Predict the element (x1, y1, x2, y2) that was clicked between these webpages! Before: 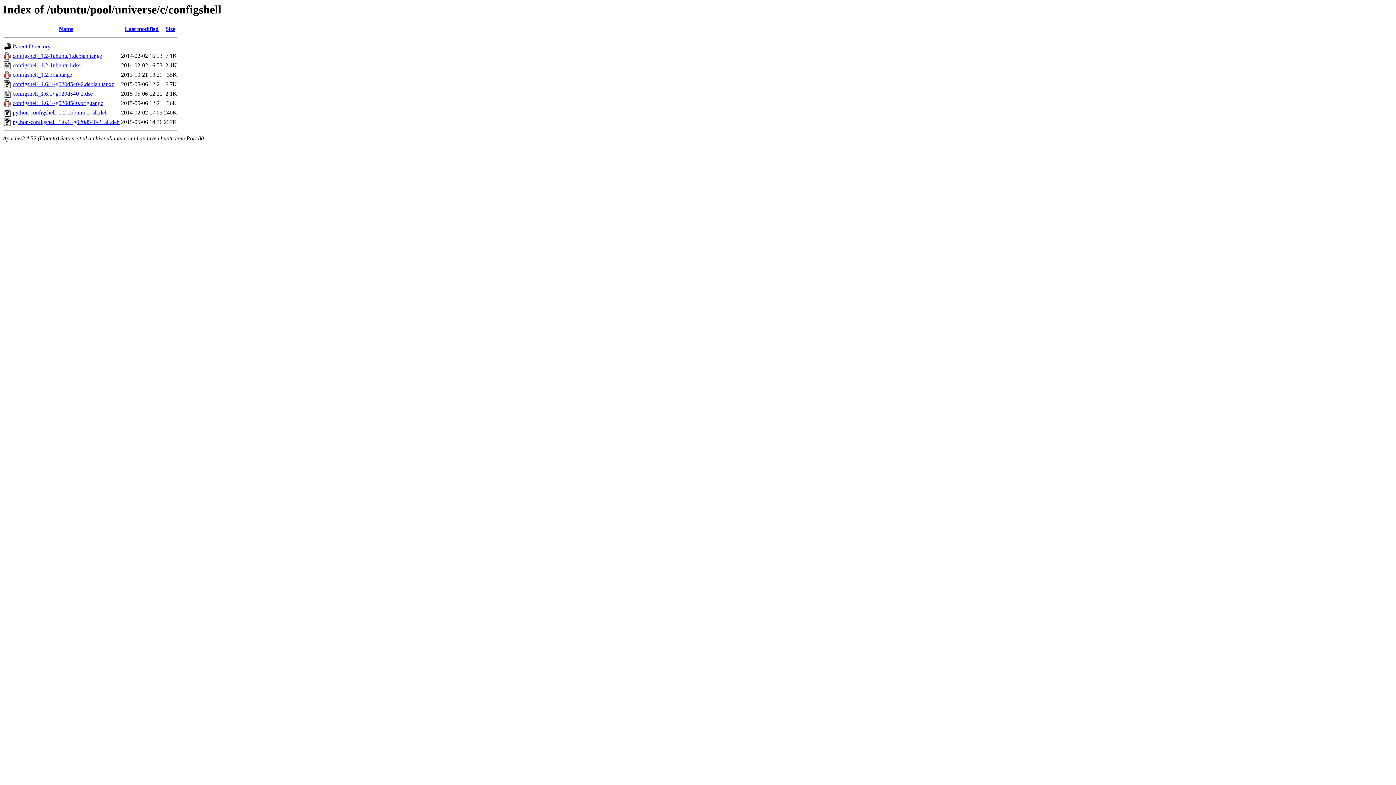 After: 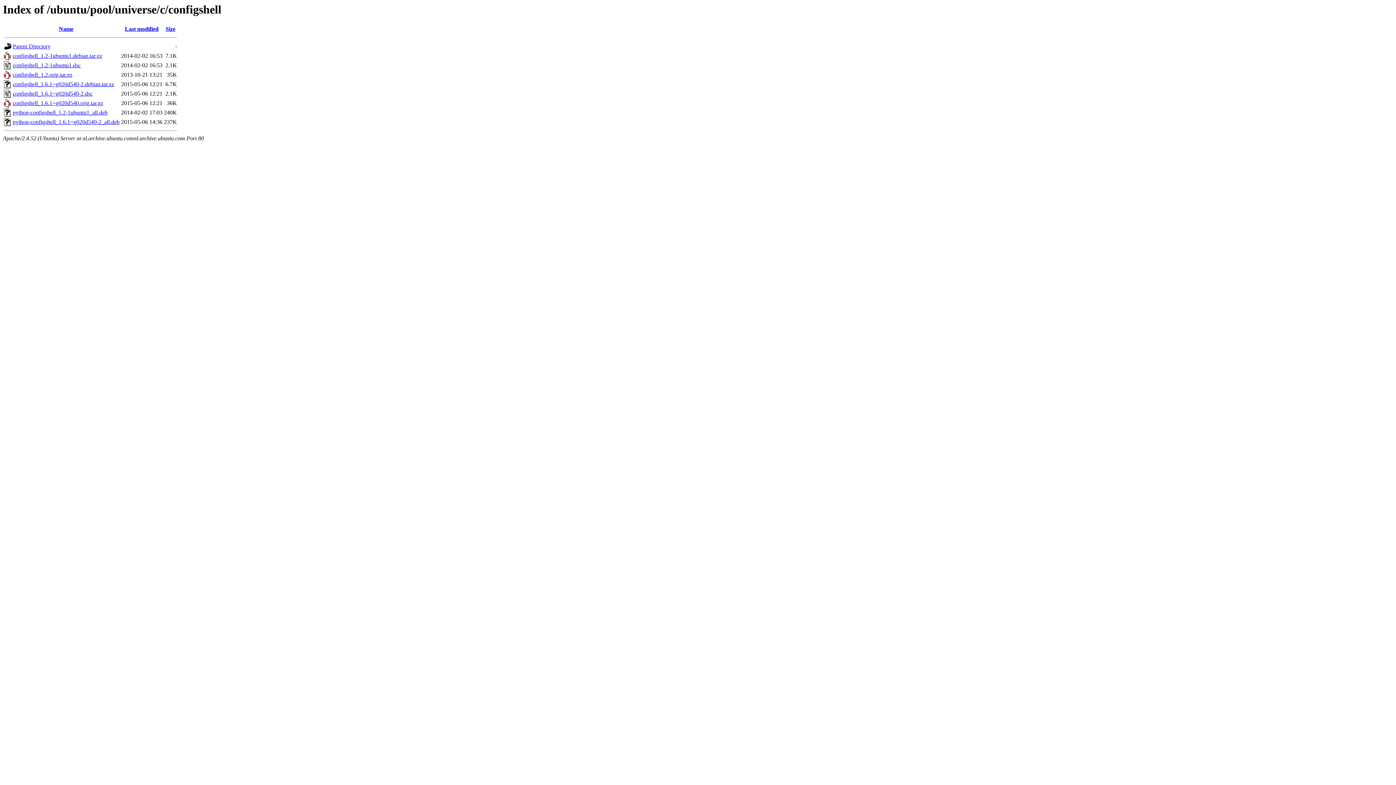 Action: bbox: (12, 100, 103, 106) label: configshell_1.6.1~g020d540.orig.tar.gz